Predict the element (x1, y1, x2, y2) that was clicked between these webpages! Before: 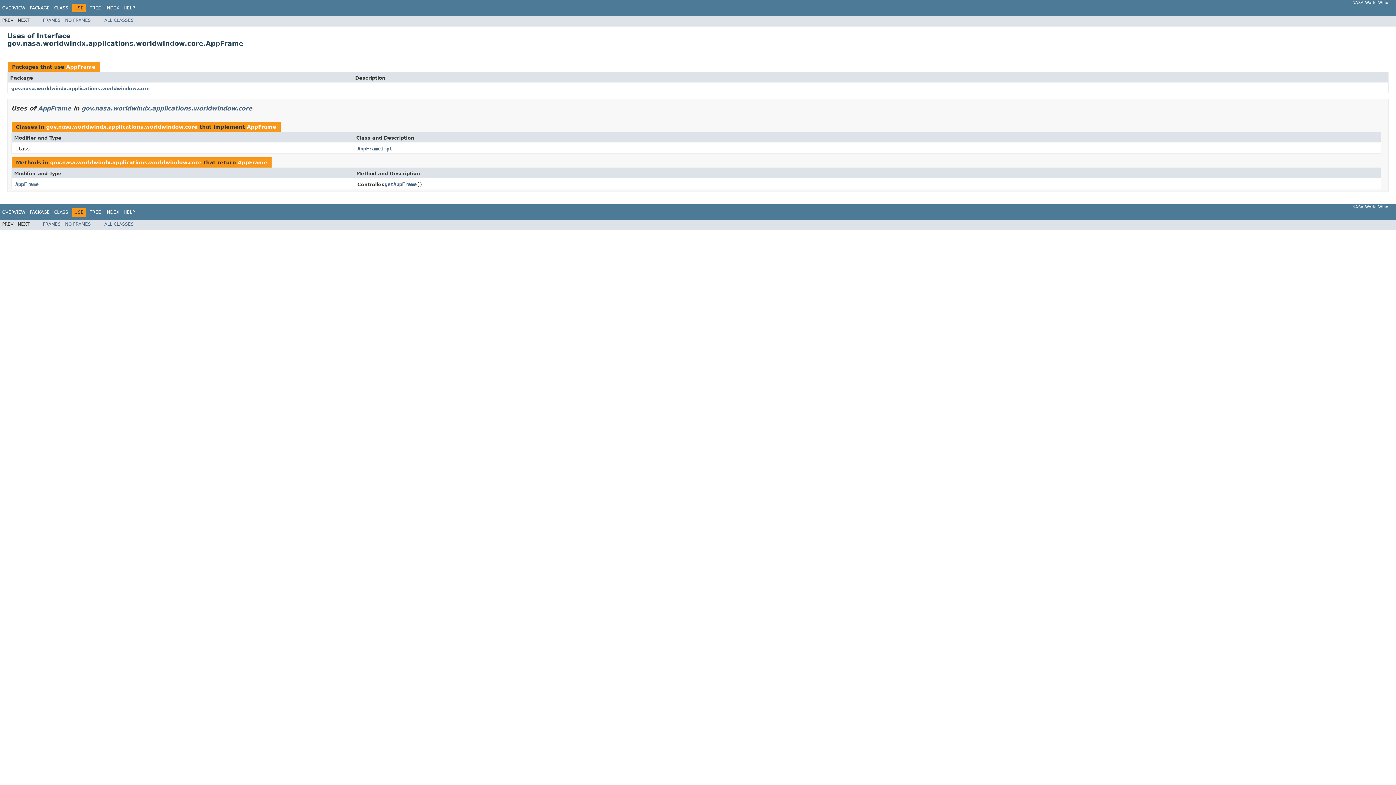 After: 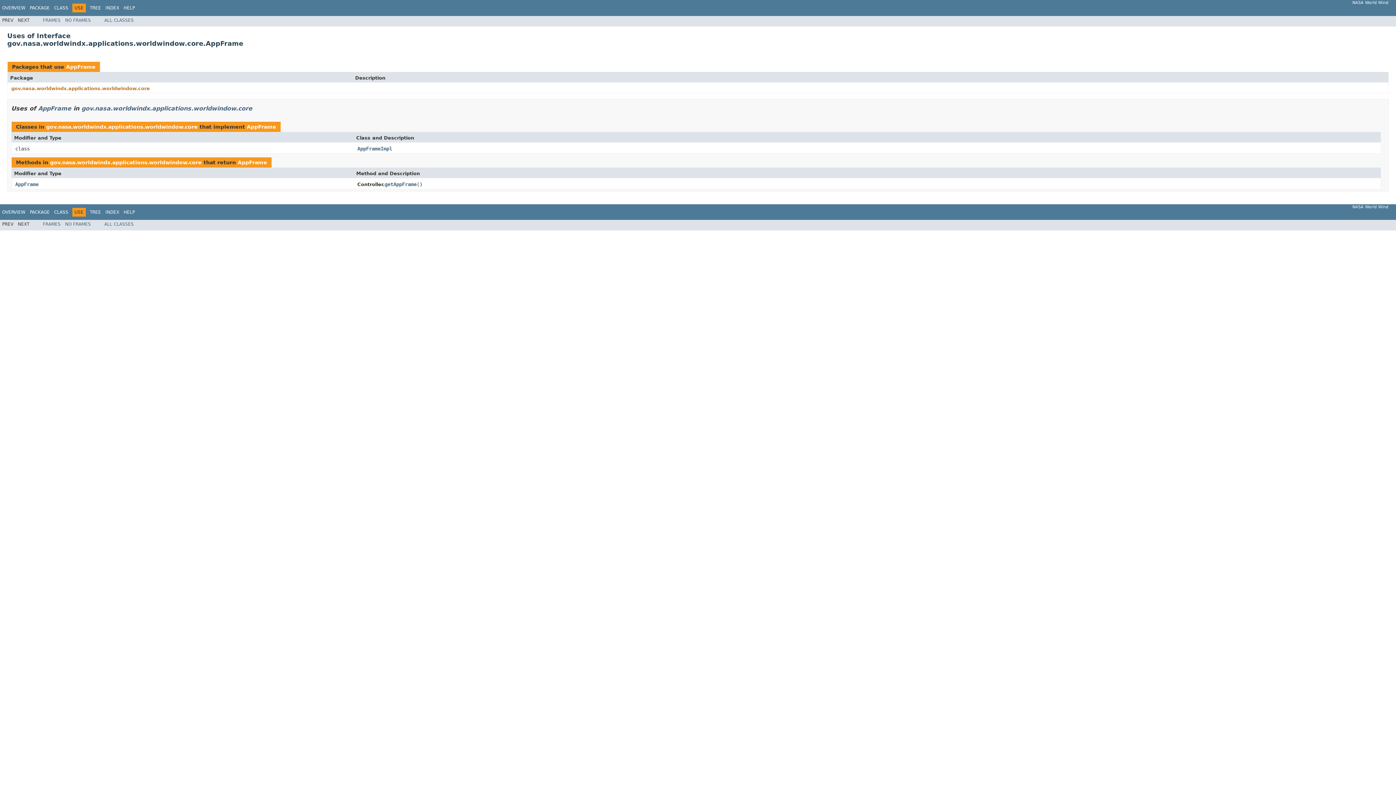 Action: label: gov.nasa.worldwindx.applications.worldwindow.core bbox: (11, 85, 149, 91)